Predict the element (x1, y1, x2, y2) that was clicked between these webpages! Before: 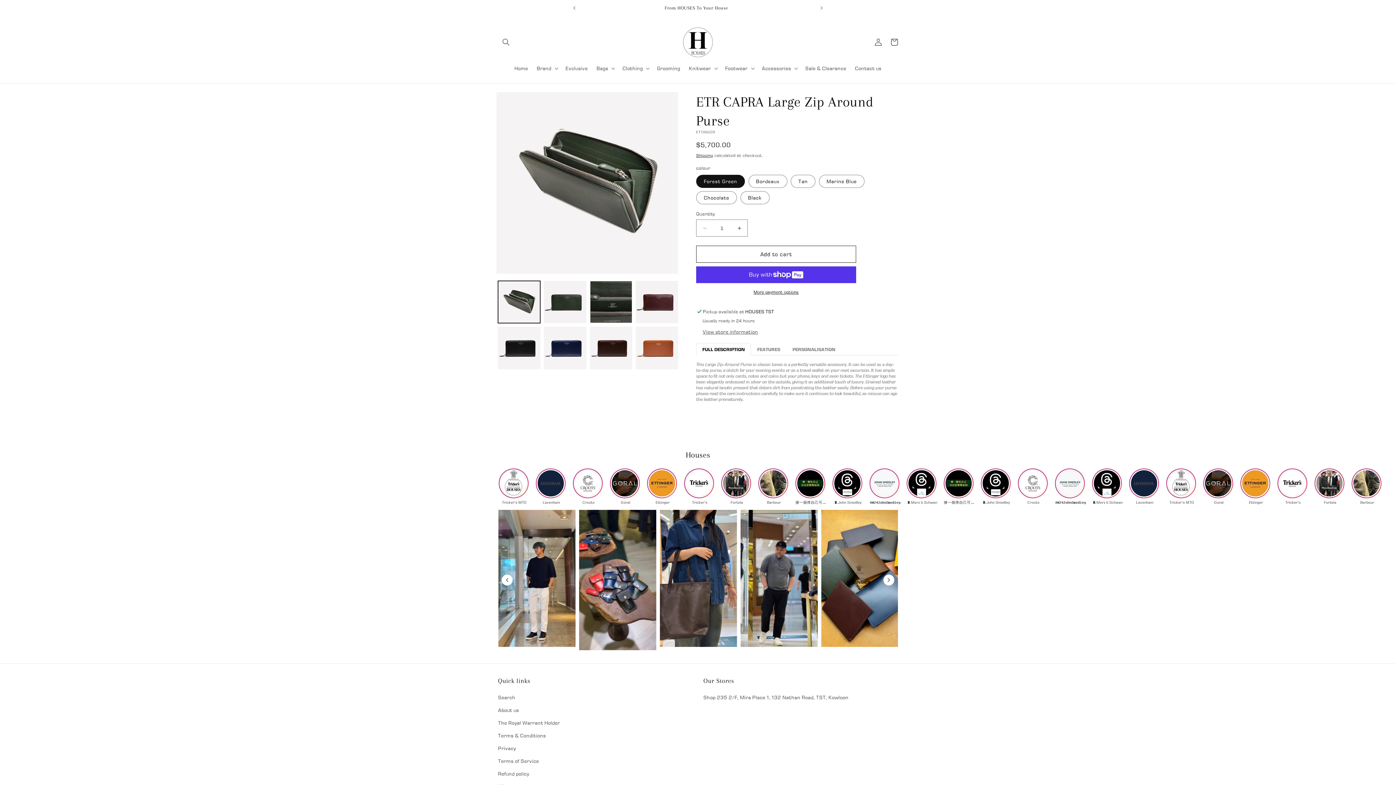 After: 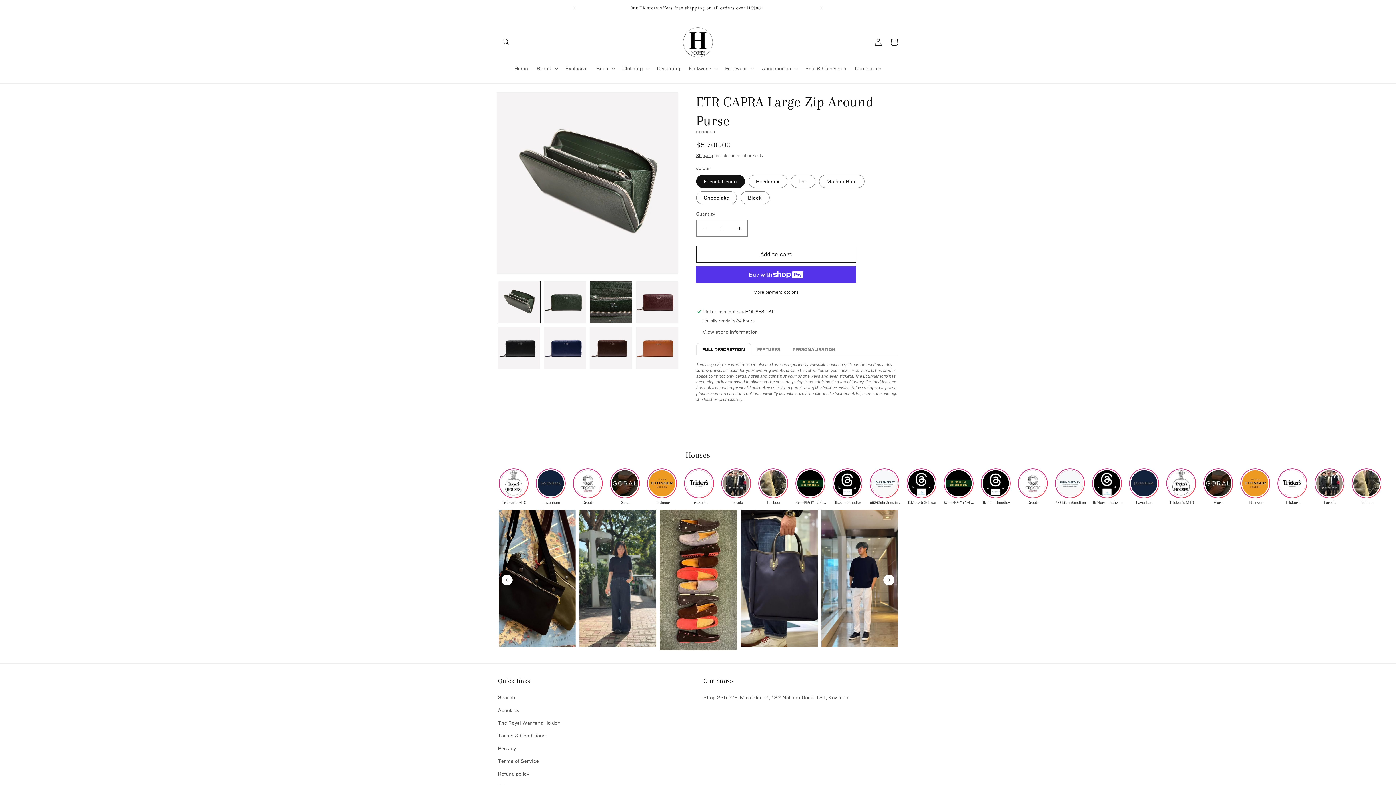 Action: bbox: (757, 468, 790, 510) label: Barbour